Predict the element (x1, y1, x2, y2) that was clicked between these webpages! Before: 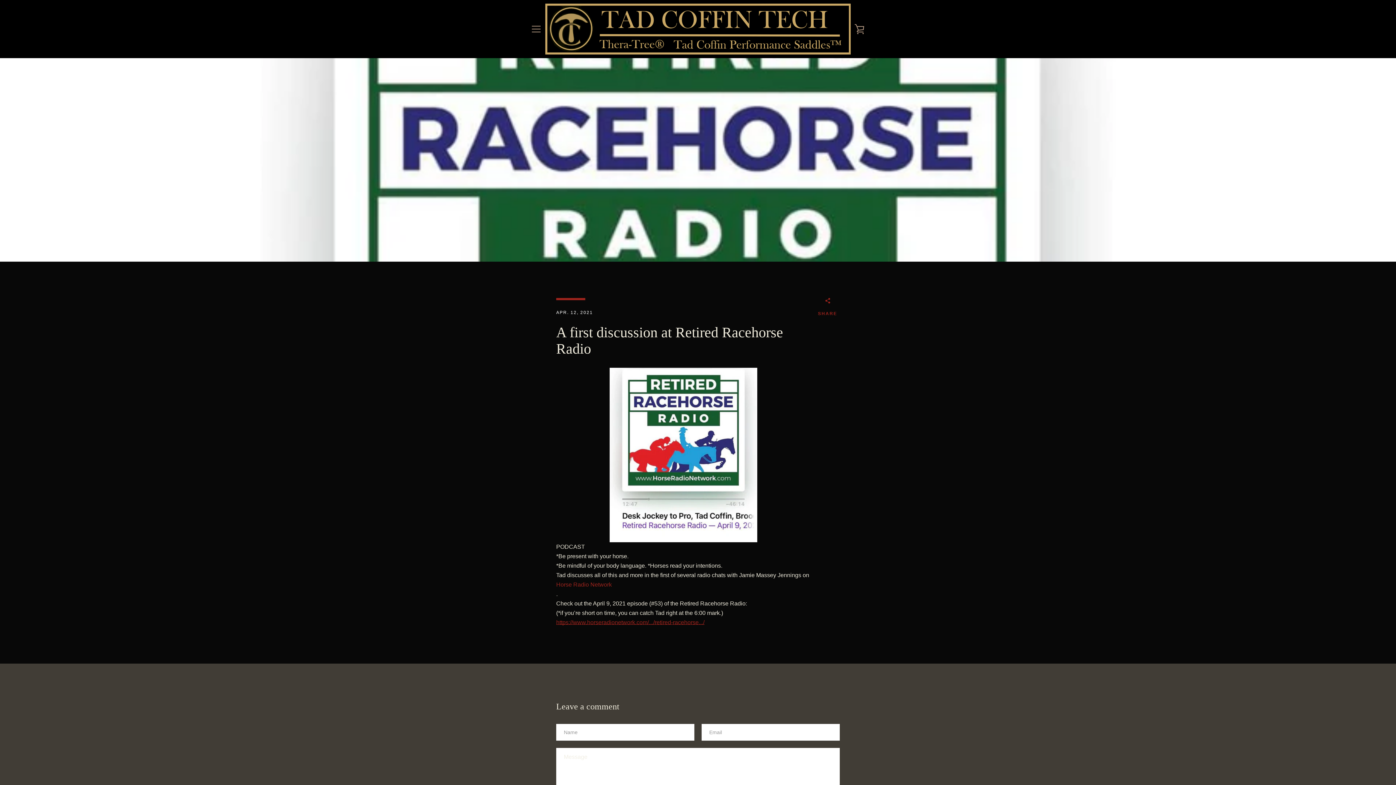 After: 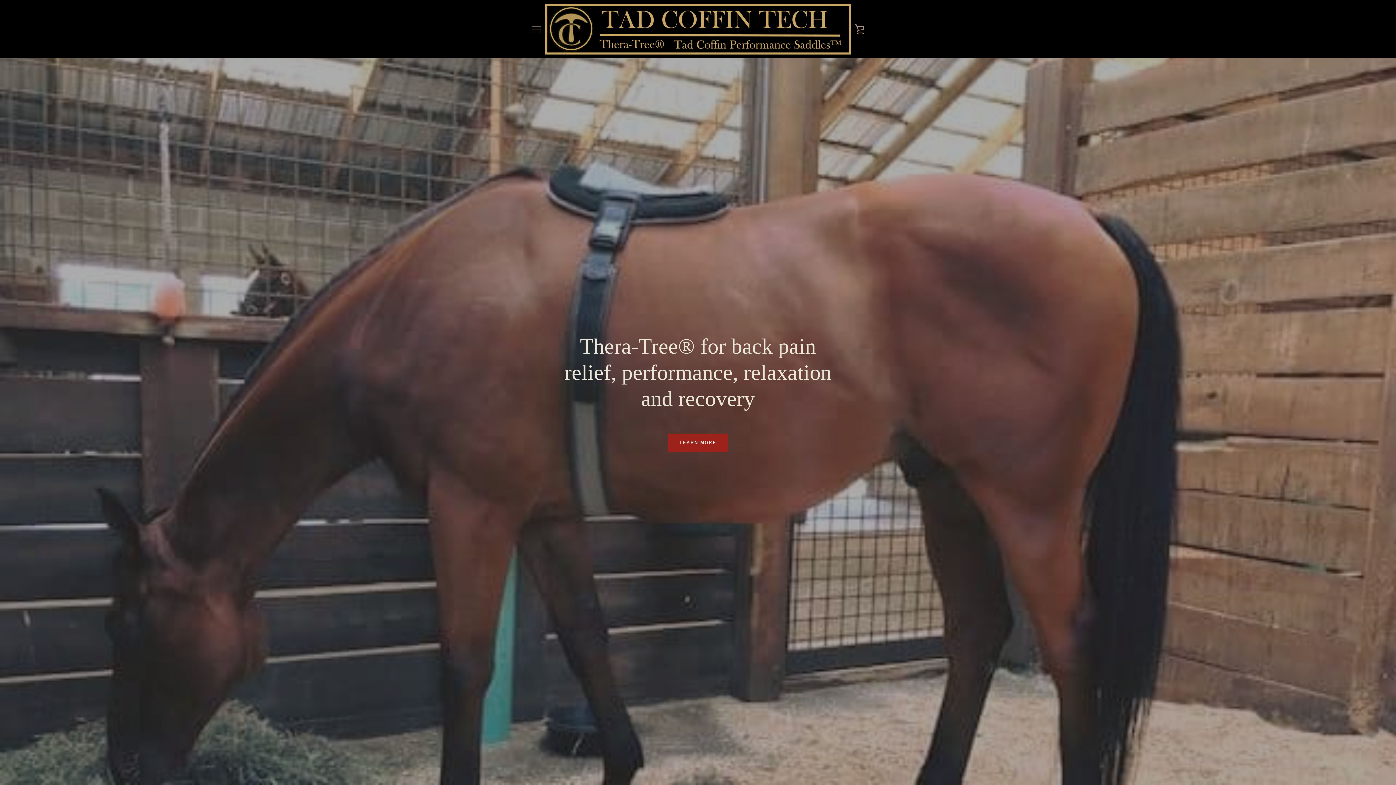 Action: bbox: (545, 3, 850, 54)